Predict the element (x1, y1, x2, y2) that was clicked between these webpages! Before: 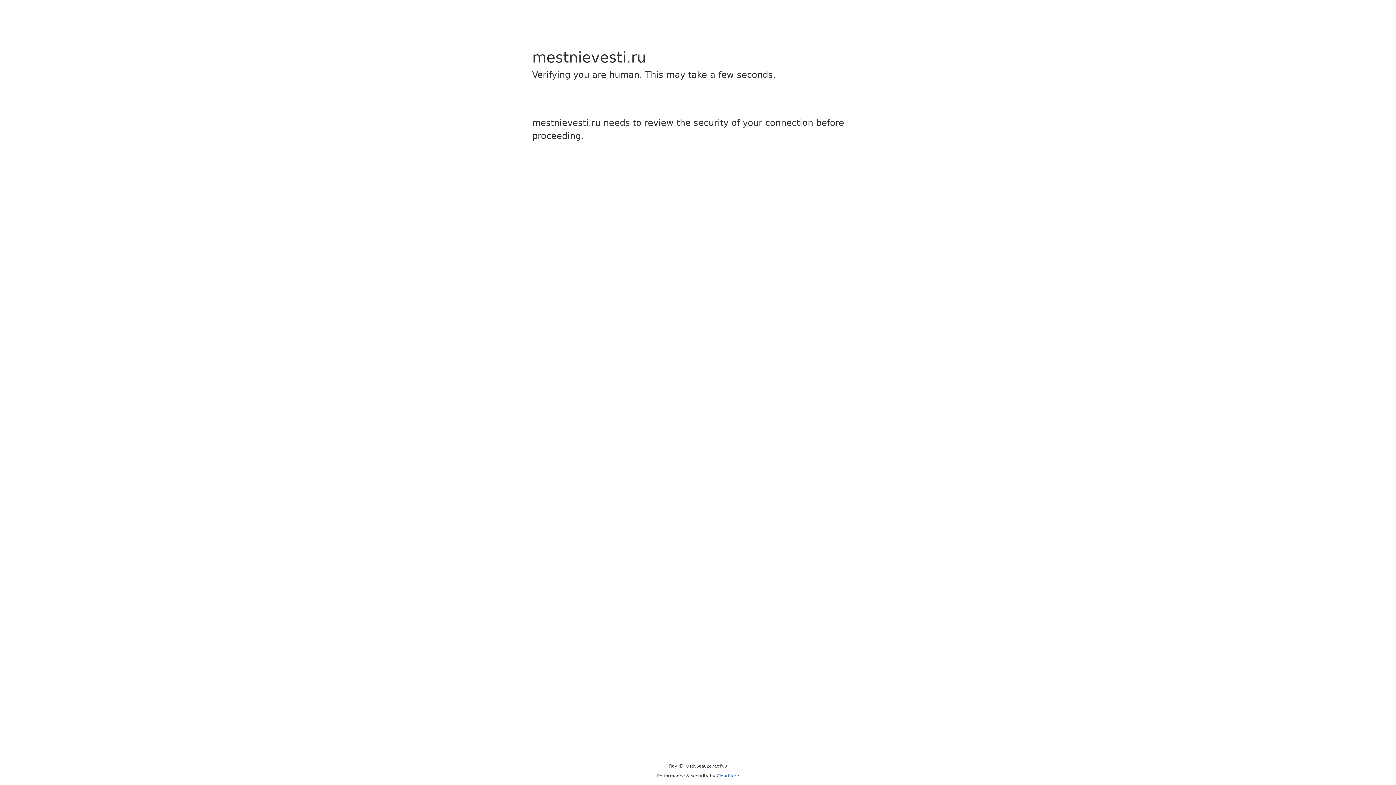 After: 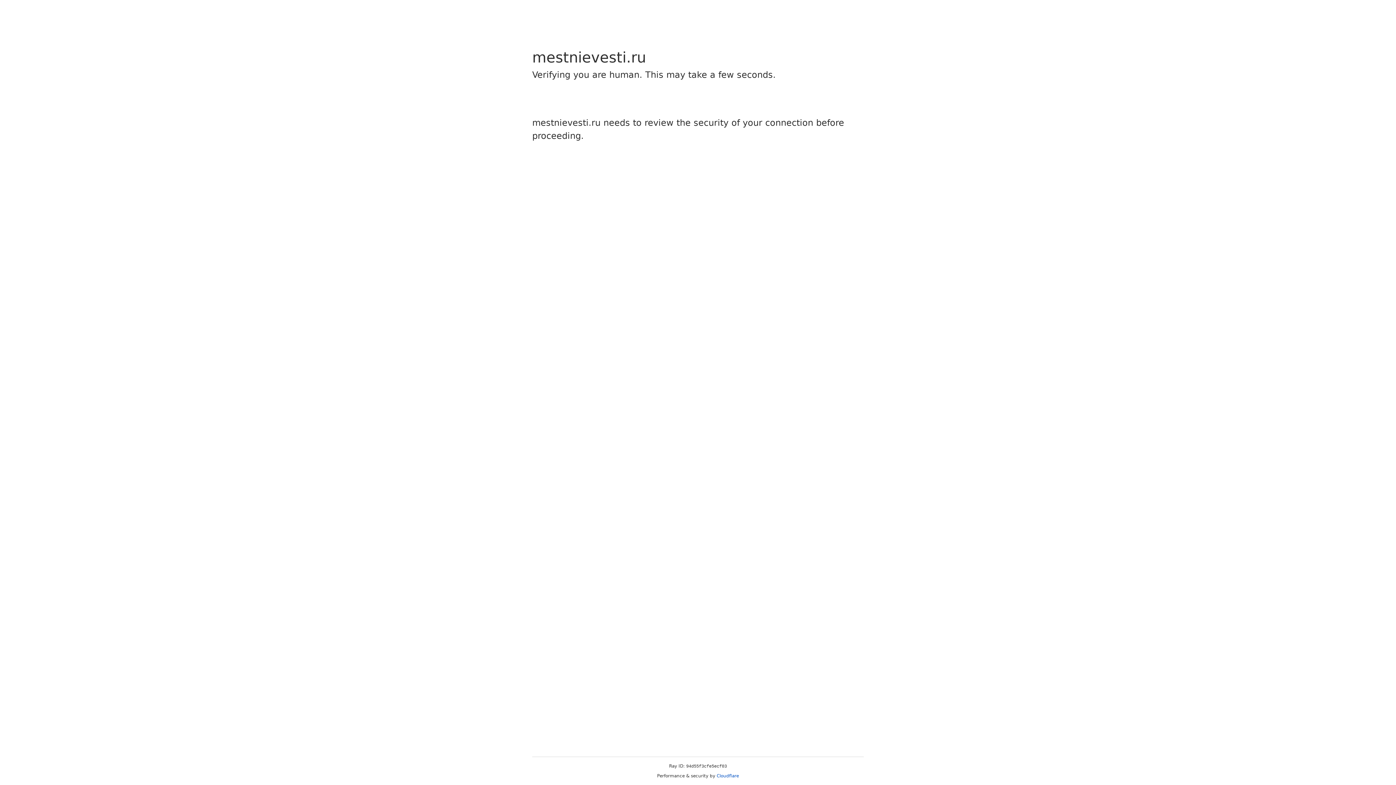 Action: label: Cloudflare bbox: (716, 773, 739, 778)